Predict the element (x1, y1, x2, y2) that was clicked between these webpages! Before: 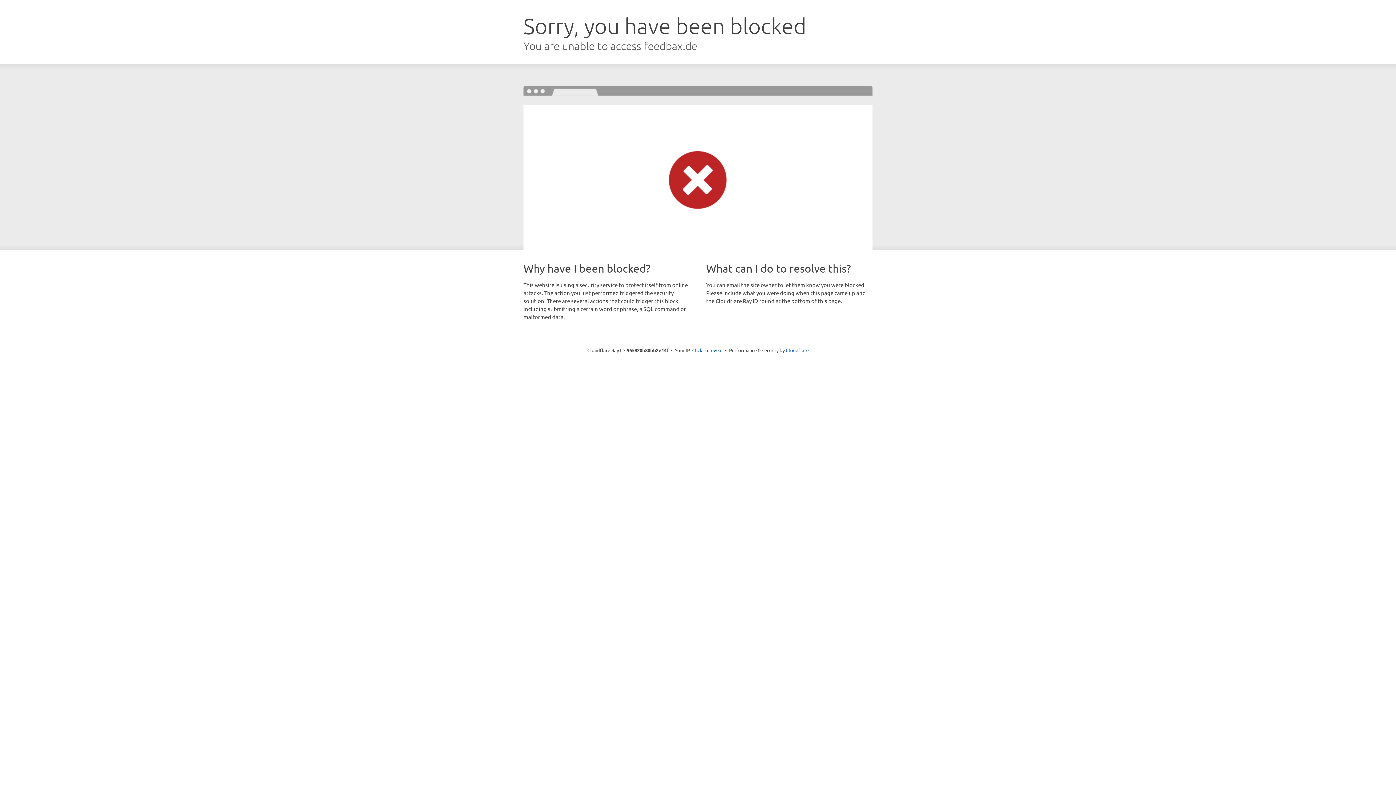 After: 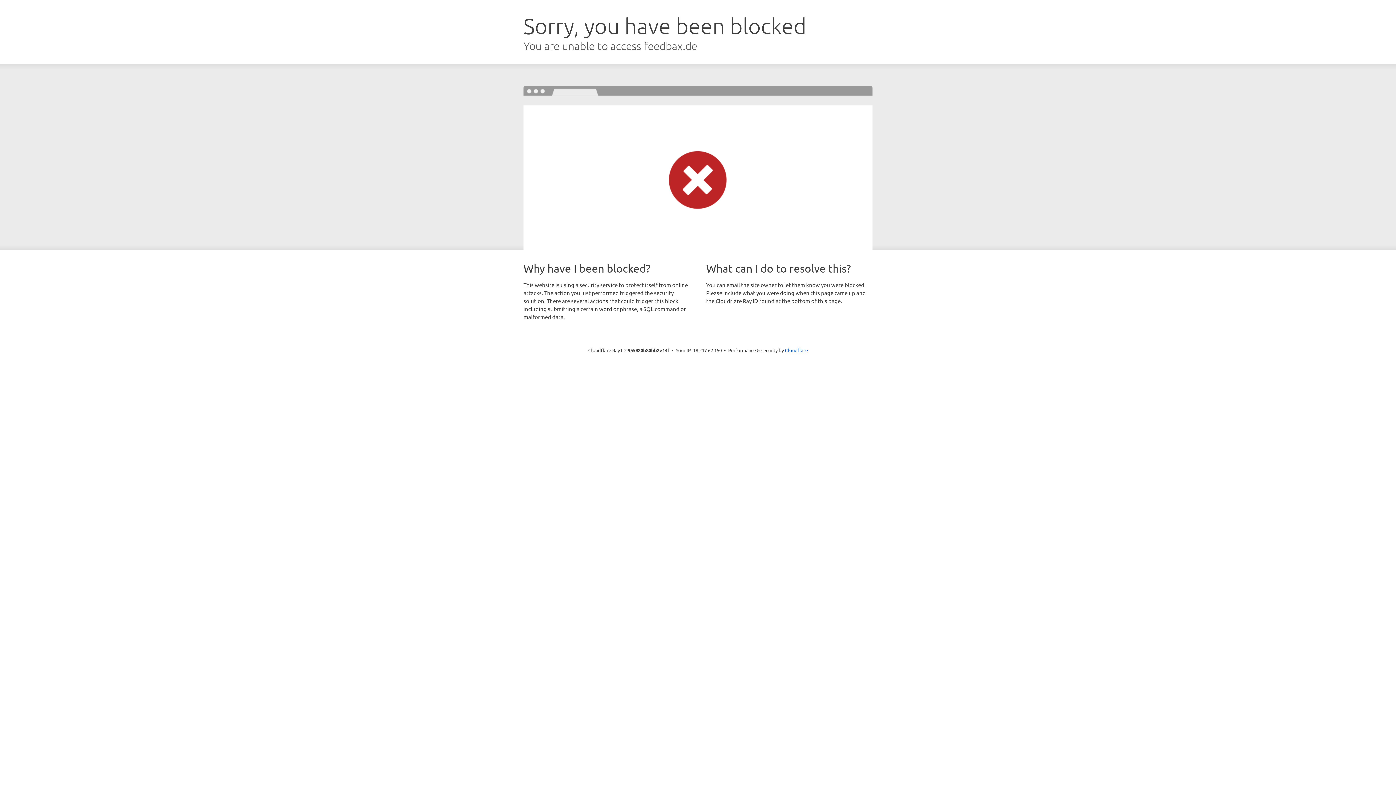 Action: label: Click to reveal bbox: (692, 346, 722, 353)